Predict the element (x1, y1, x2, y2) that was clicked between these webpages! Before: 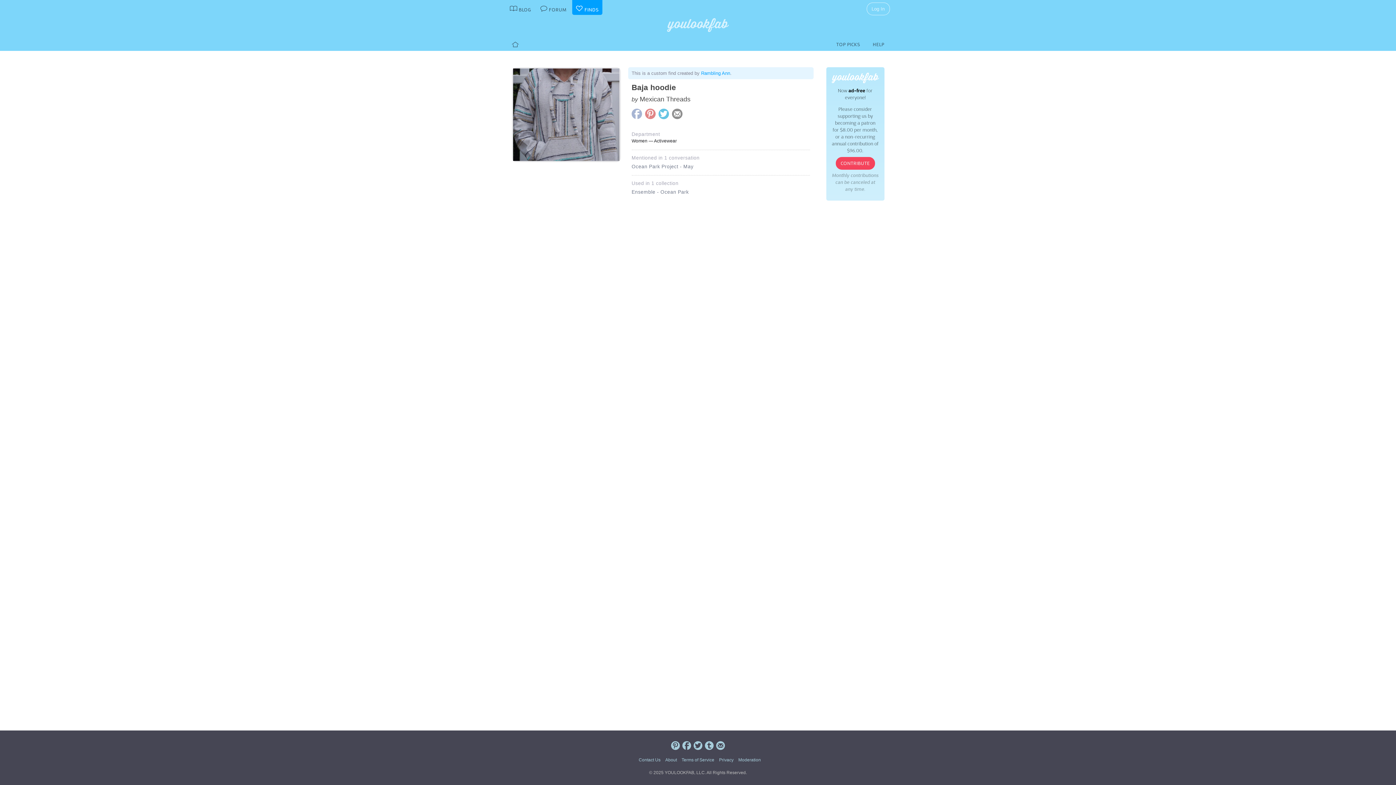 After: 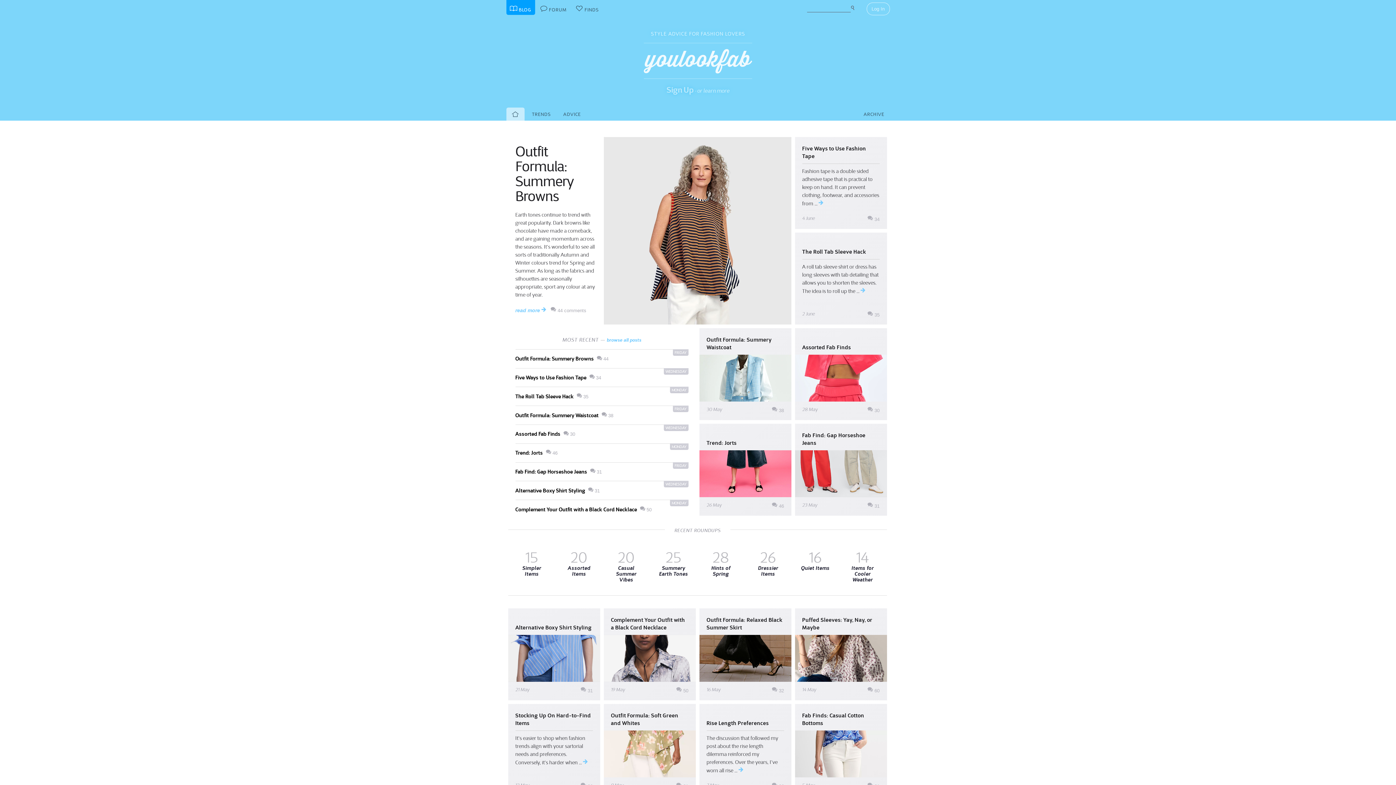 Action: label:  BLOG bbox: (506, 0, 535, 14)